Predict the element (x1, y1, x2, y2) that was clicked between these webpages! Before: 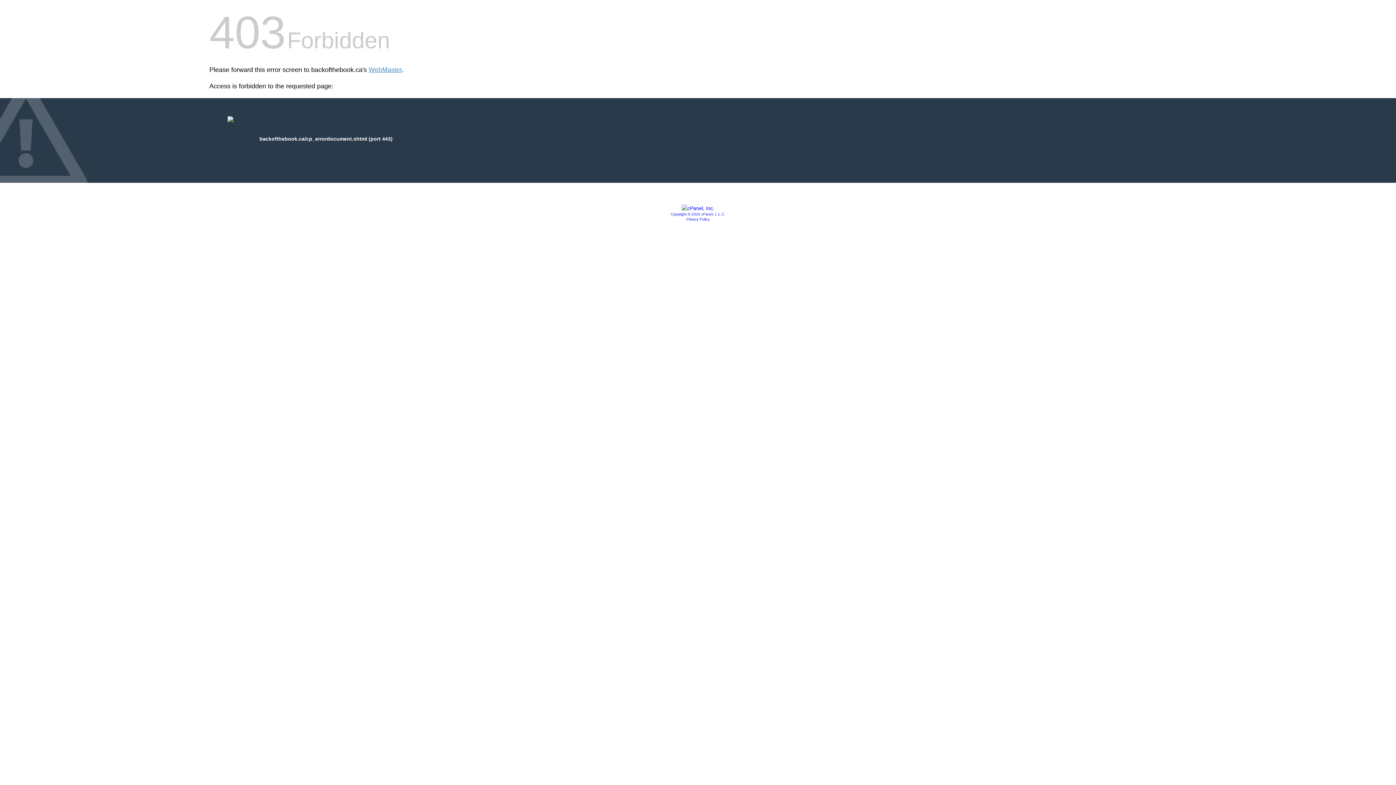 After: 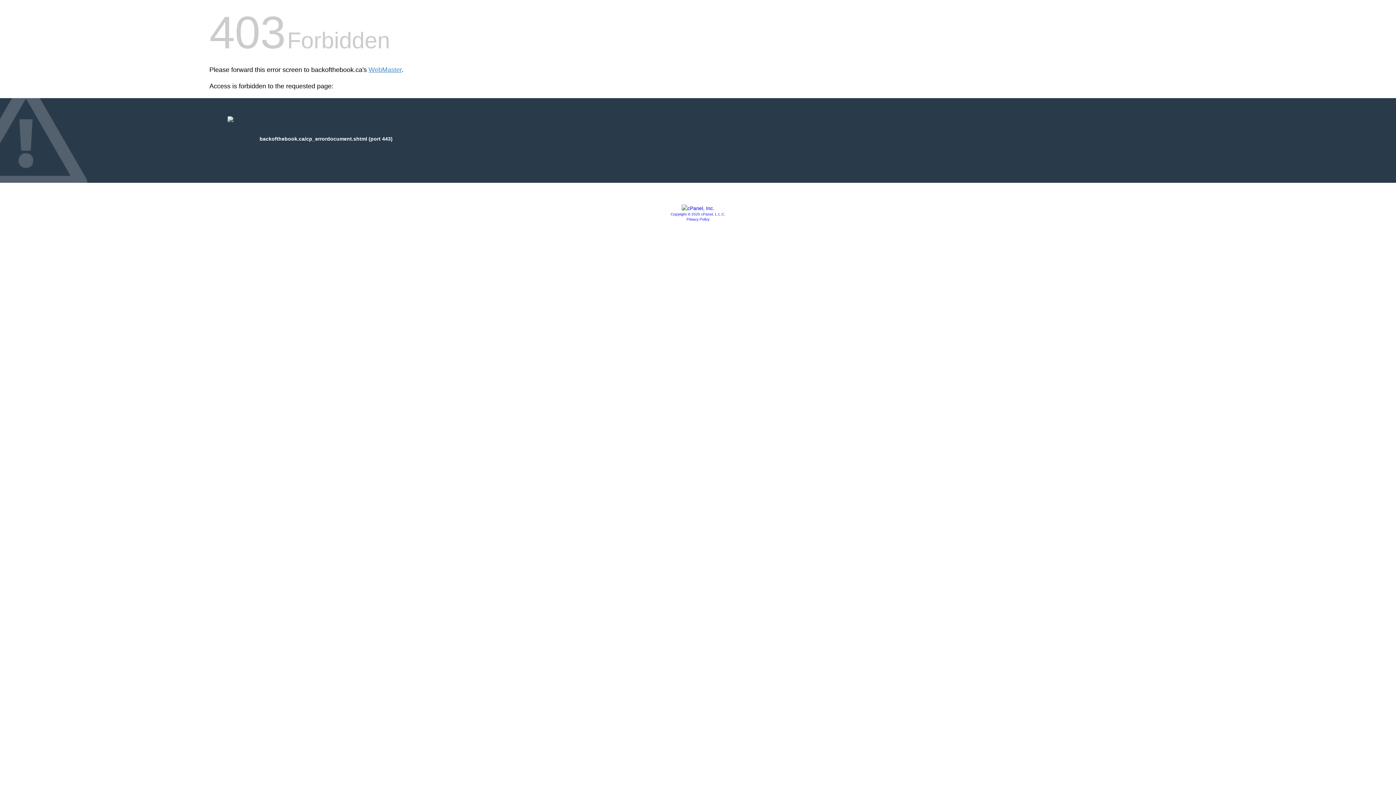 Action: label: Privacy Policy bbox: (686, 217, 709, 221)